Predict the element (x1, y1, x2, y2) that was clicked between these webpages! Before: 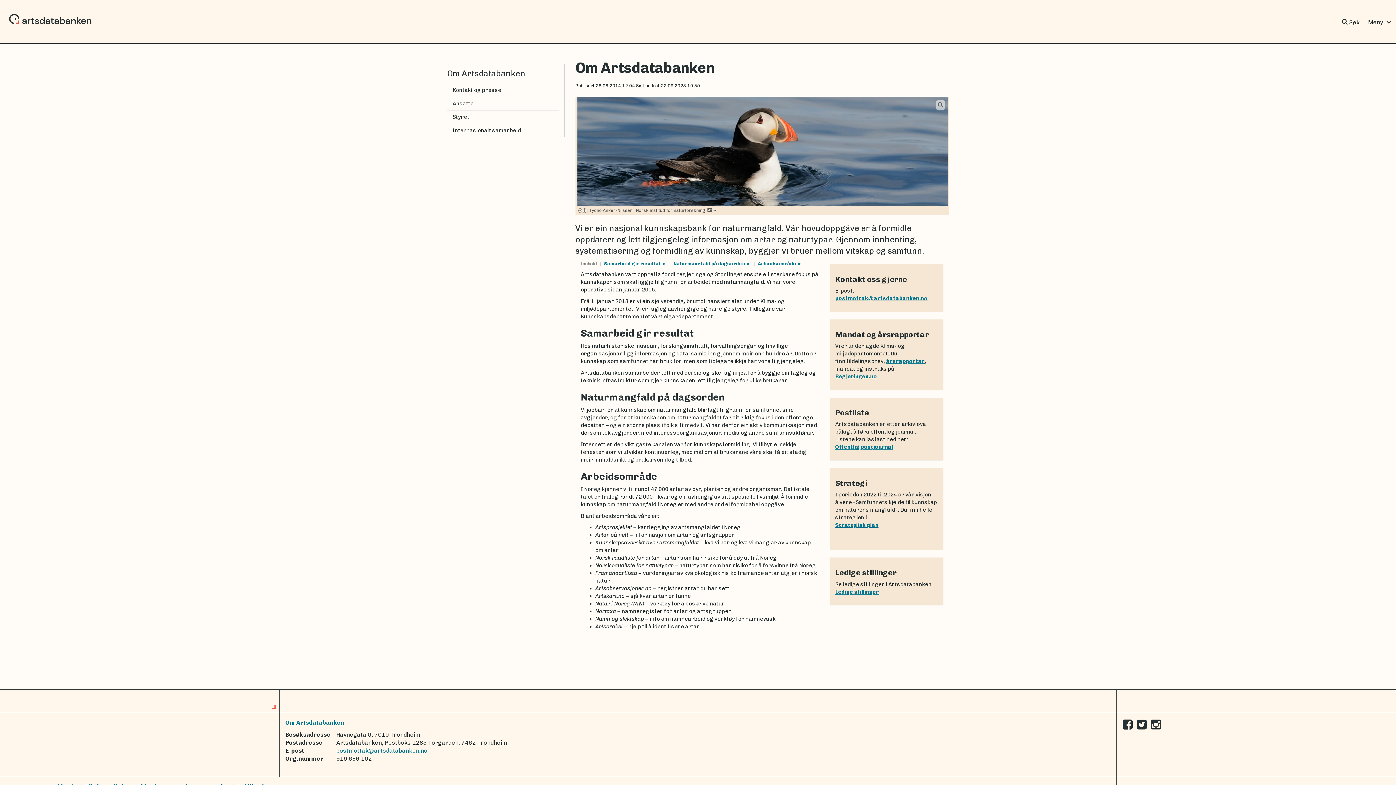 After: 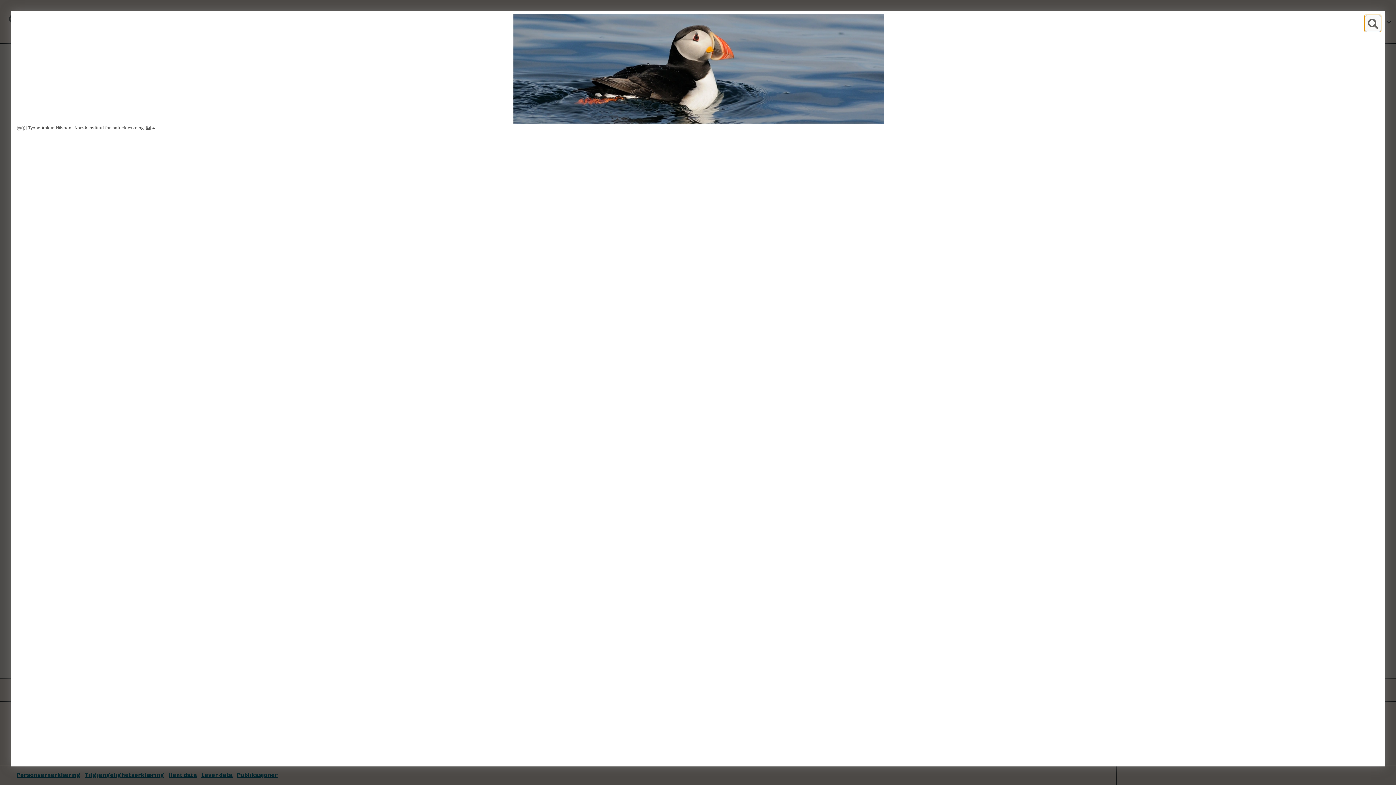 Action: label: Vis stort bilde bbox: (936, 100, 945, 109)